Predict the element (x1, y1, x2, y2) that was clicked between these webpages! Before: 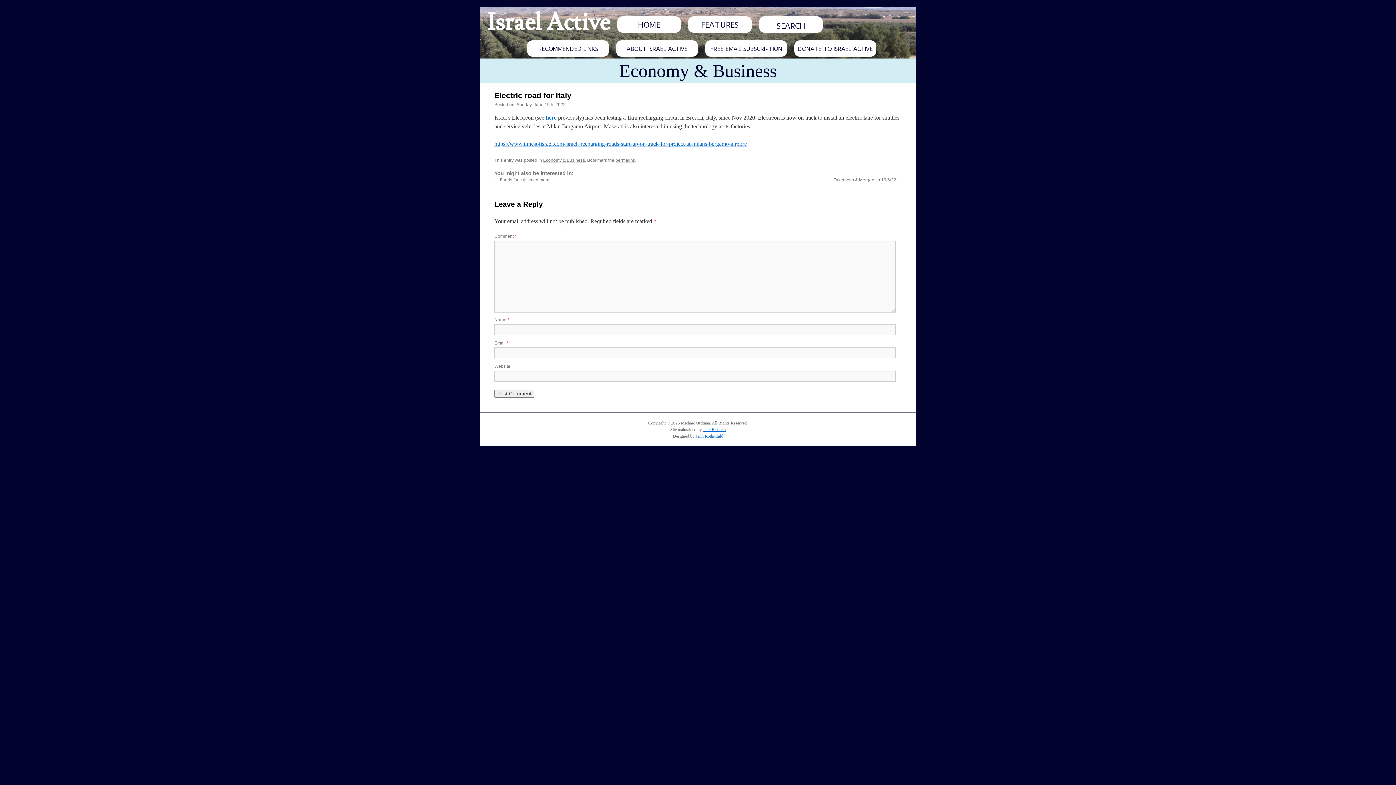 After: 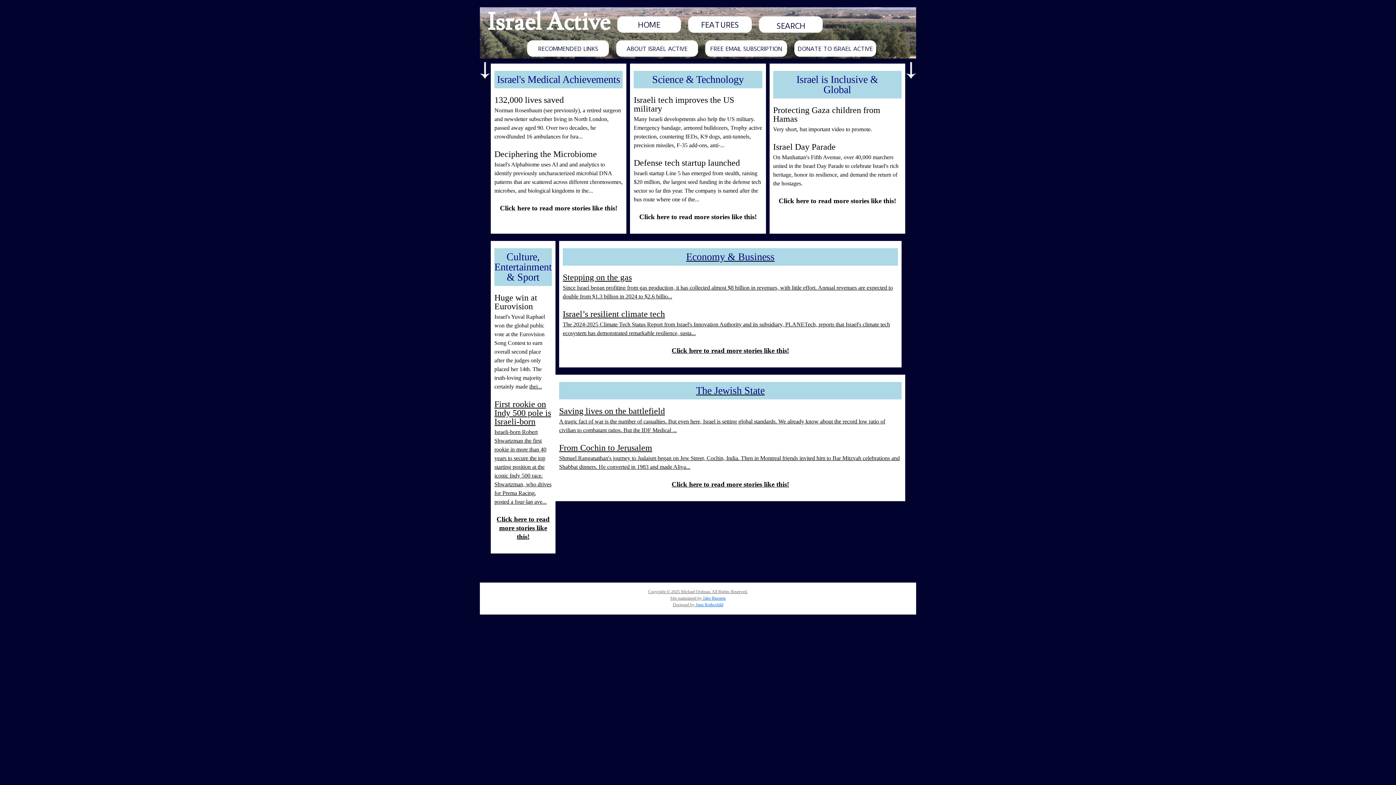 Action: label: Israel Active bbox: (487, 7, 610, 37)